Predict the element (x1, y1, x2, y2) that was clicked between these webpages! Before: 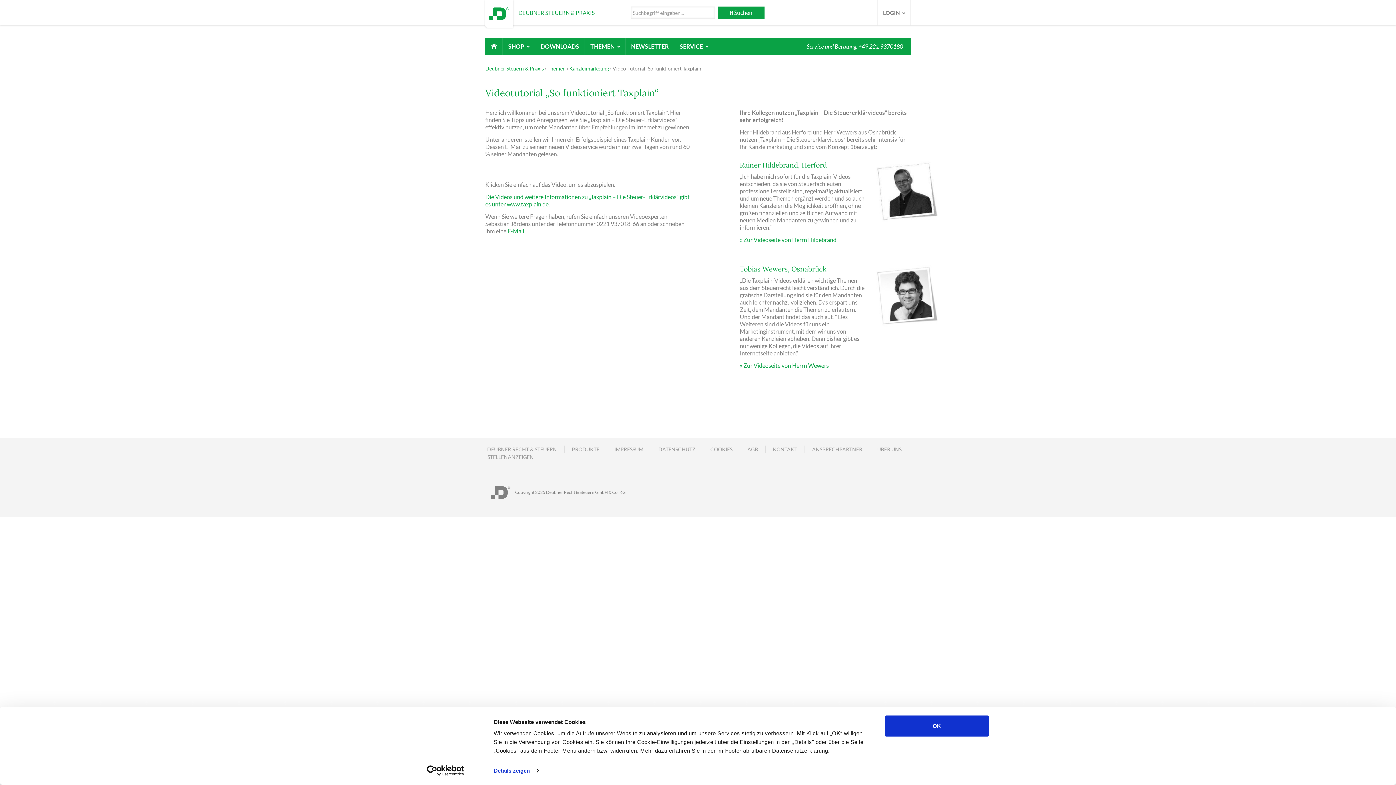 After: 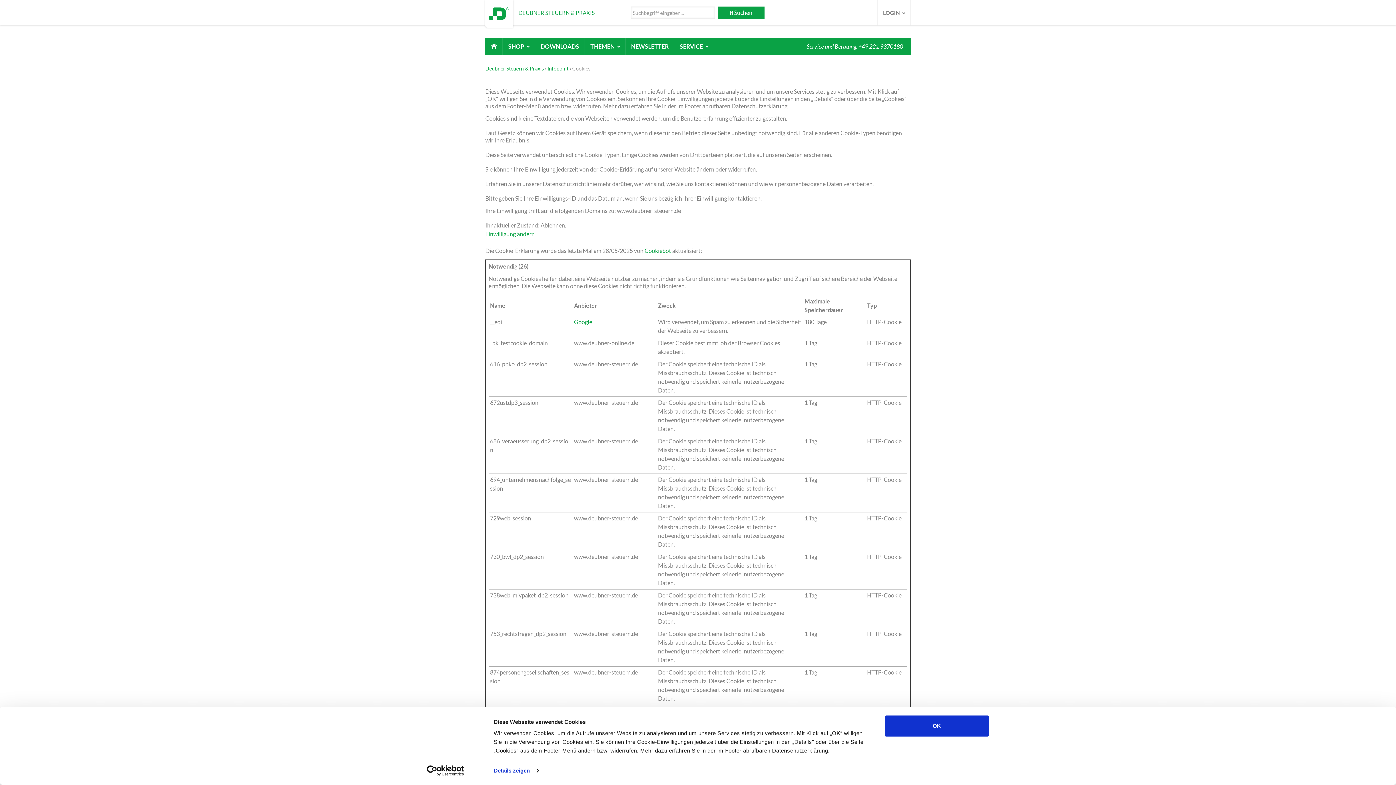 Action: bbox: (703, 445, 740, 453) label: COOKIES